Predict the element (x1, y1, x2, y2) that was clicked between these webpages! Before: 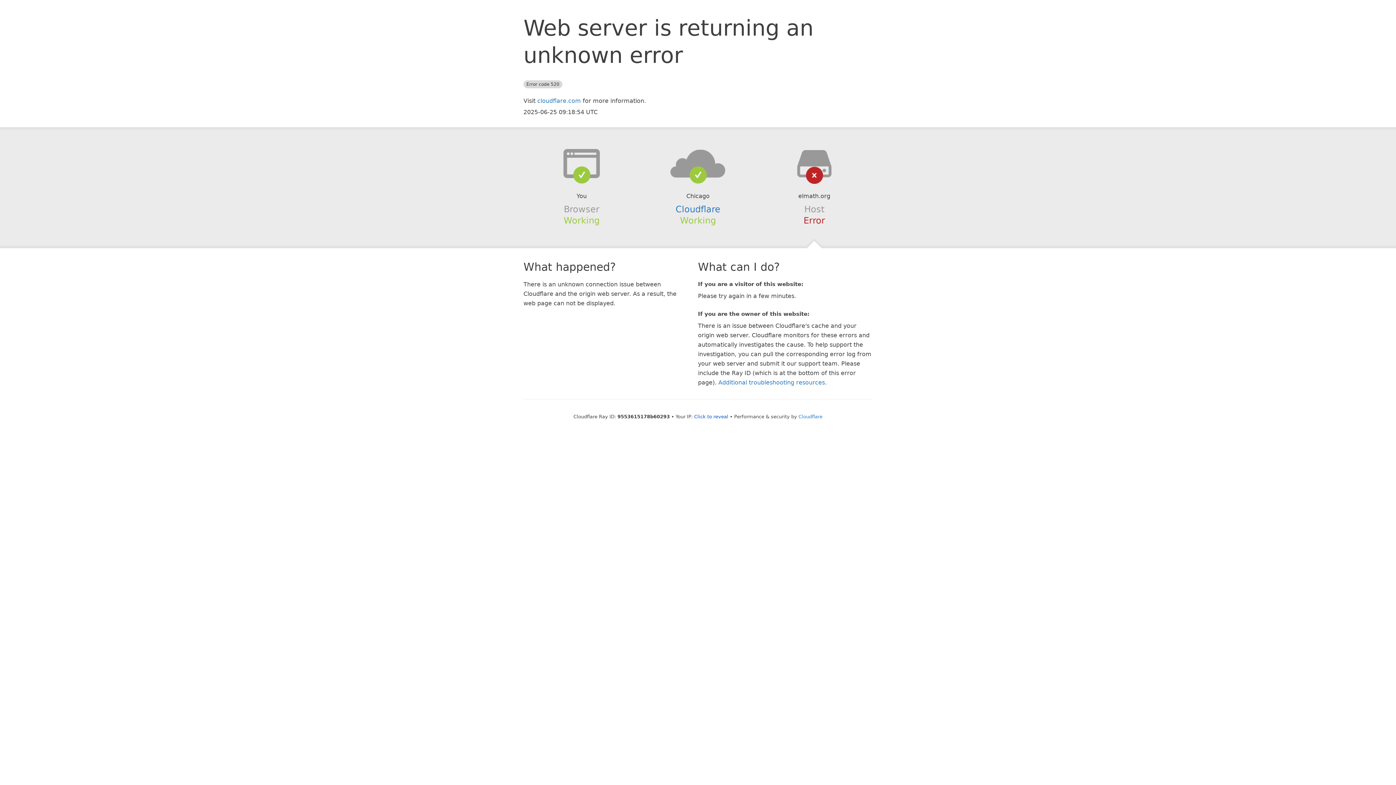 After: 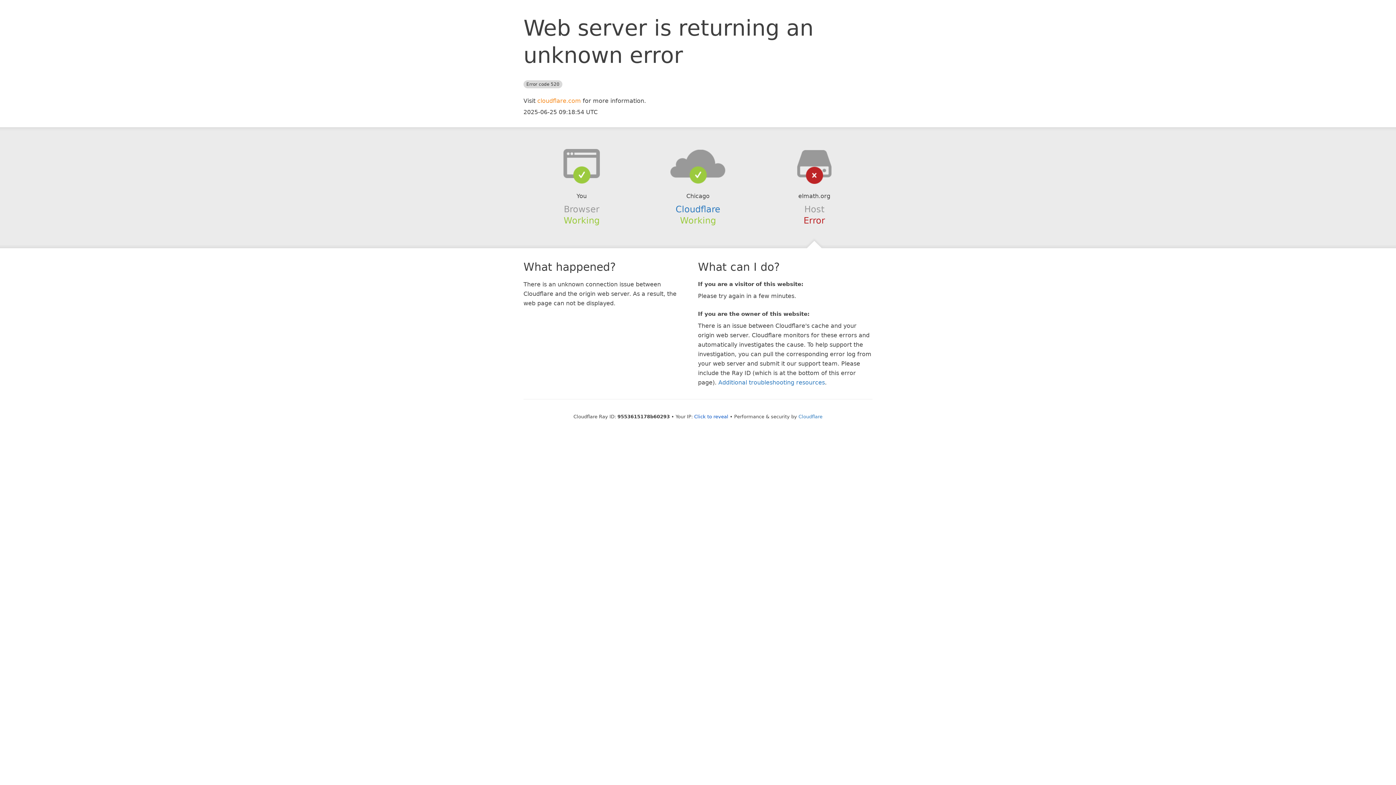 Action: label: cloudflare.com bbox: (537, 97, 581, 104)